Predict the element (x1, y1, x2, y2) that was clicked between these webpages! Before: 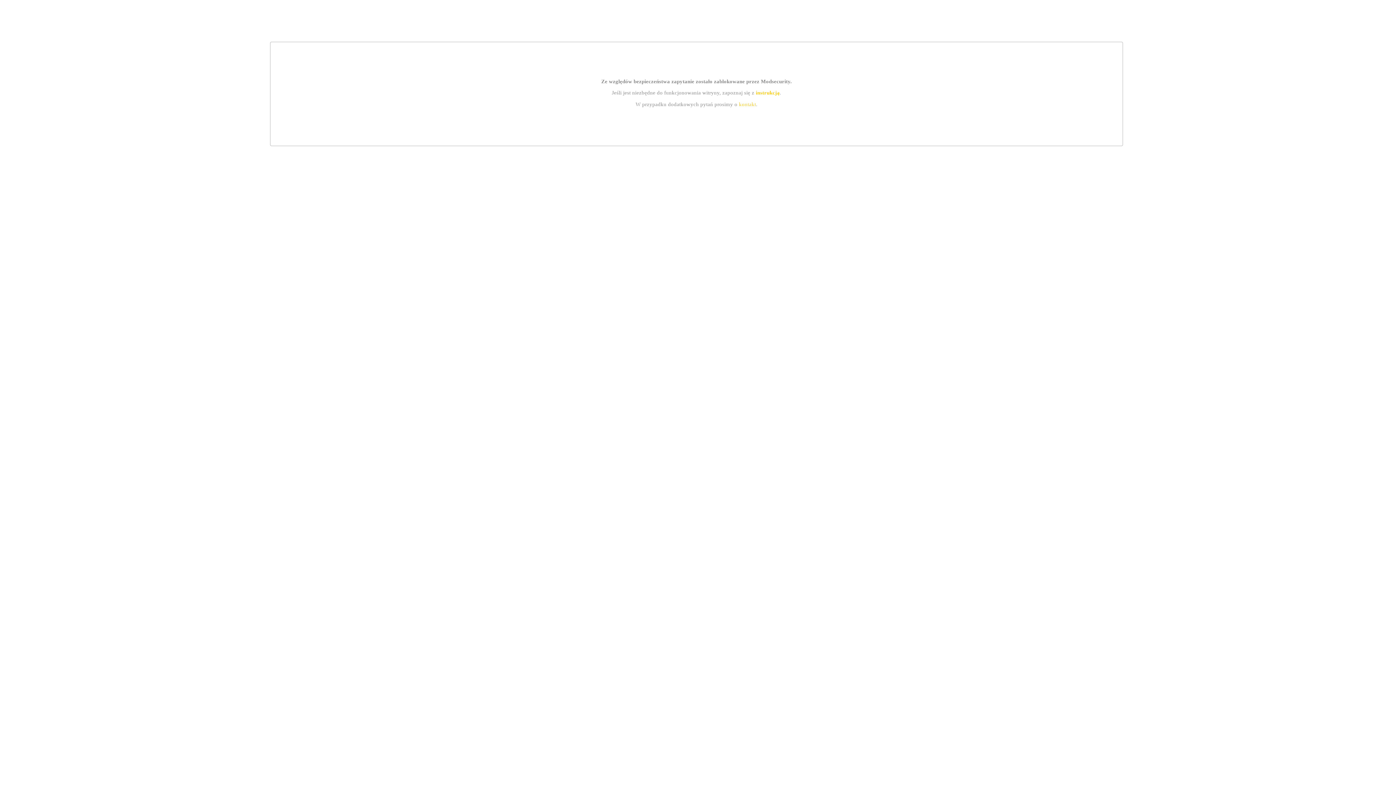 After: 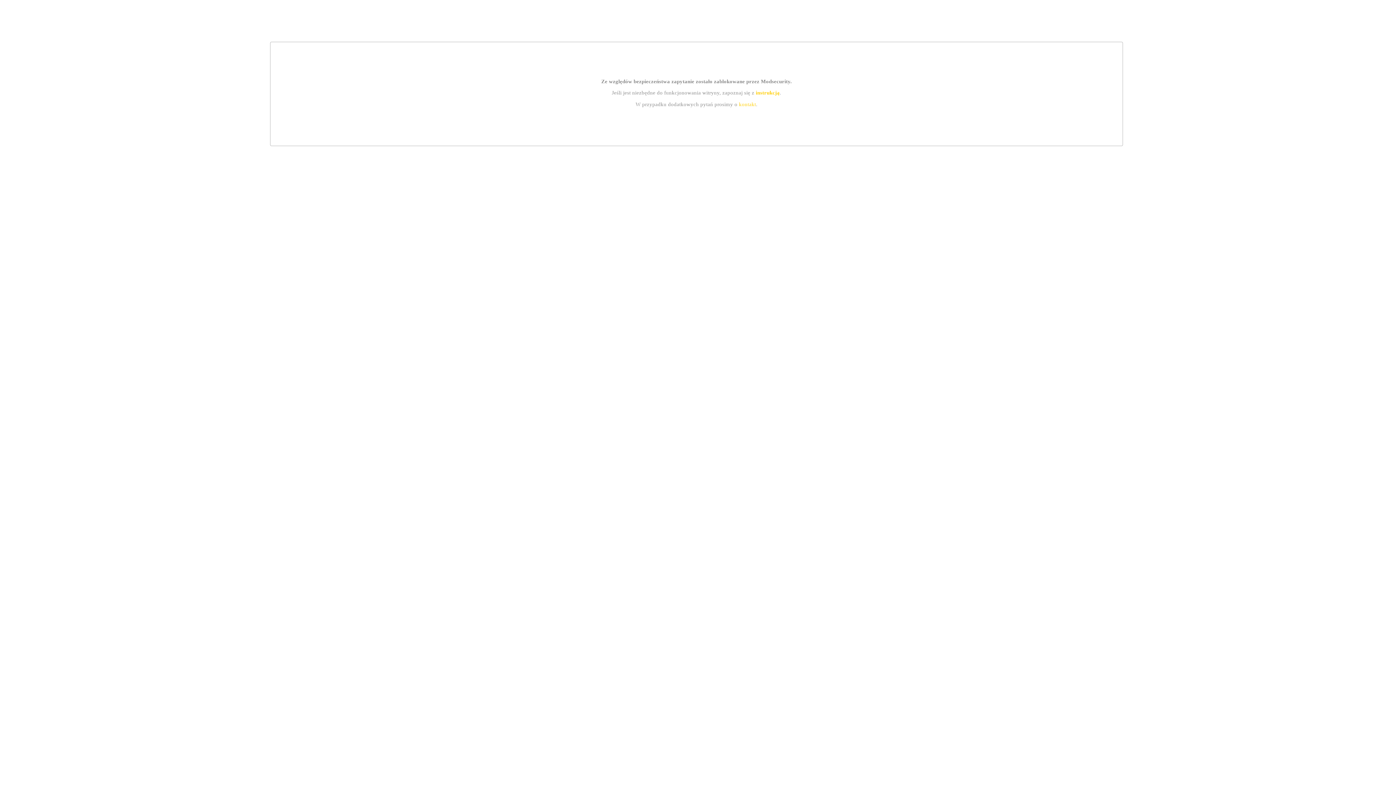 Action: bbox: (739, 101, 756, 107) label: kontakt